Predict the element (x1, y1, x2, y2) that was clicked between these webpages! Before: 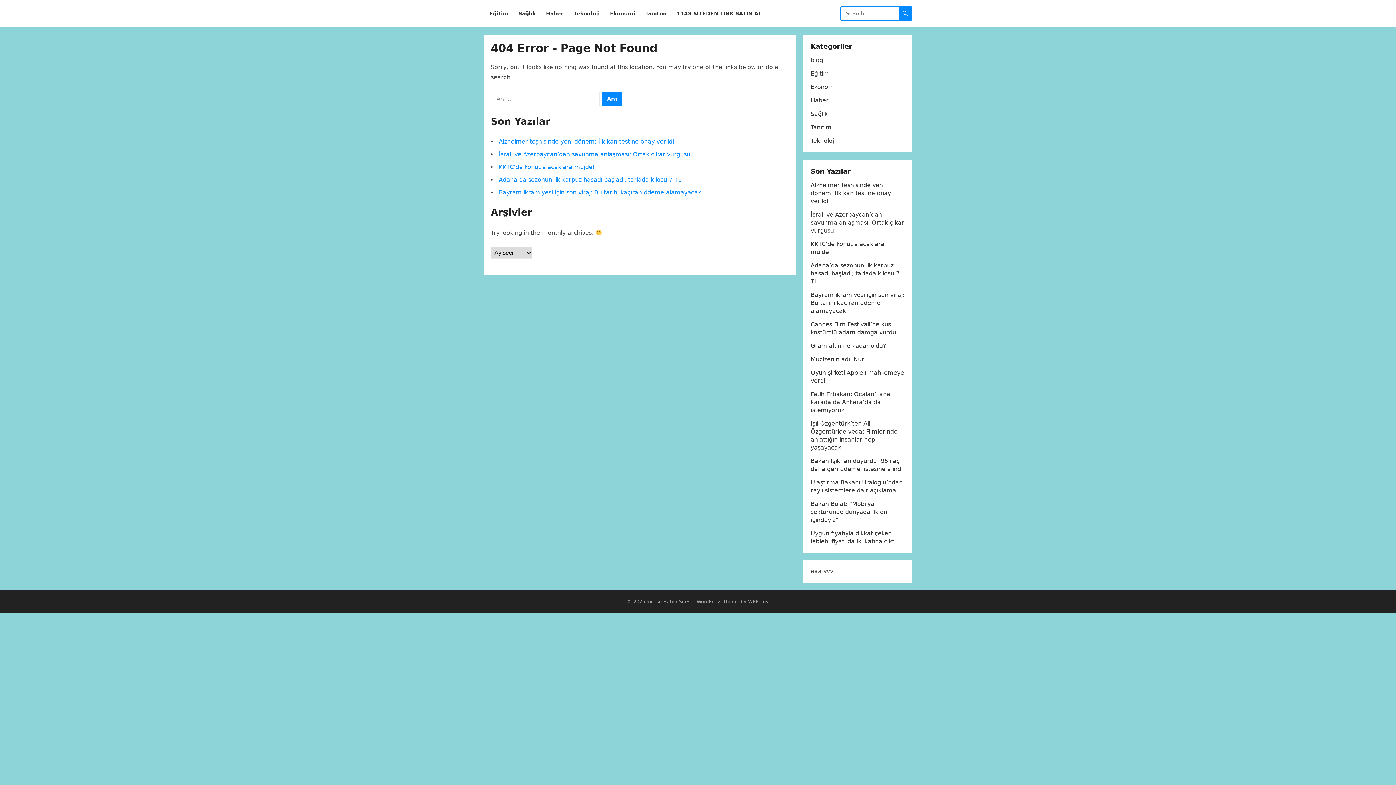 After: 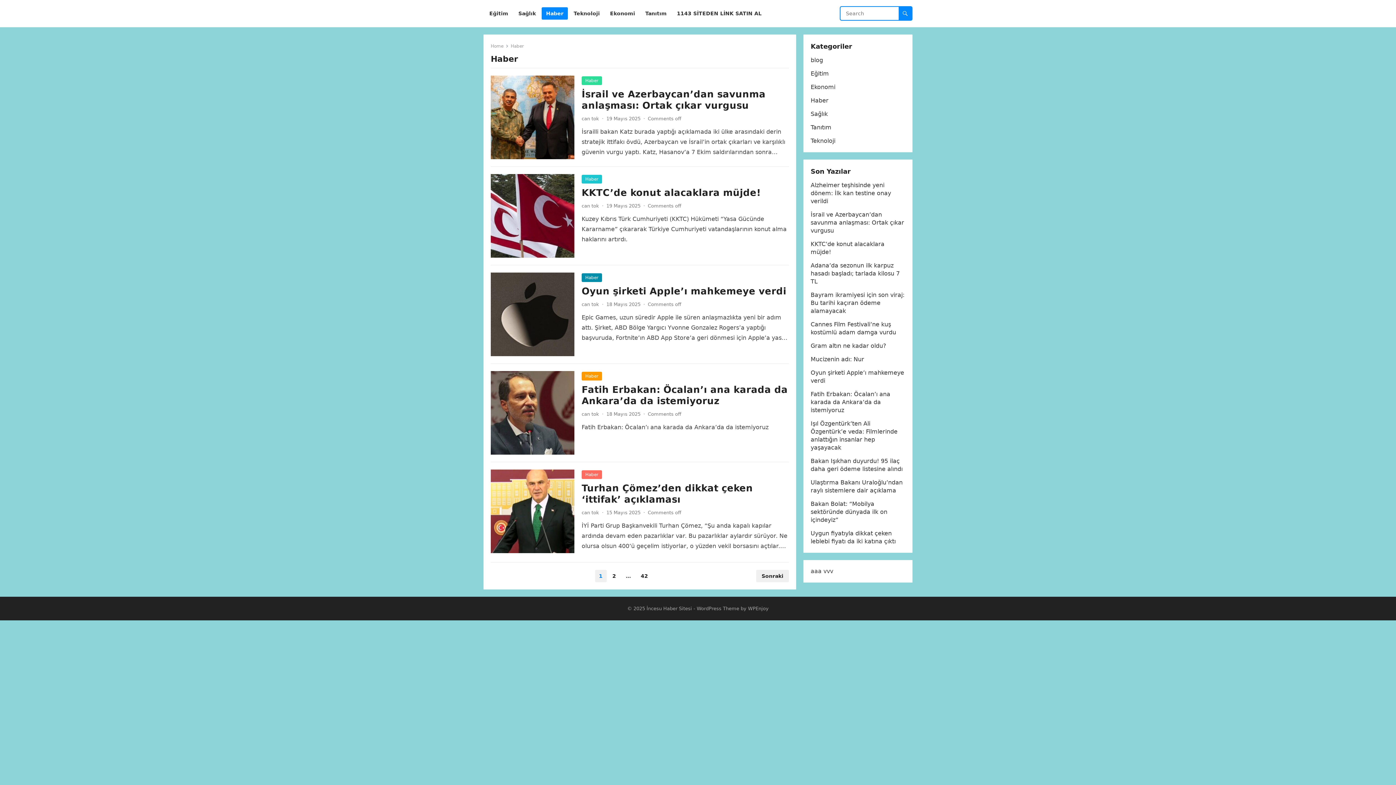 Action: bbox: (541, 0, 568, 27) label: Haber